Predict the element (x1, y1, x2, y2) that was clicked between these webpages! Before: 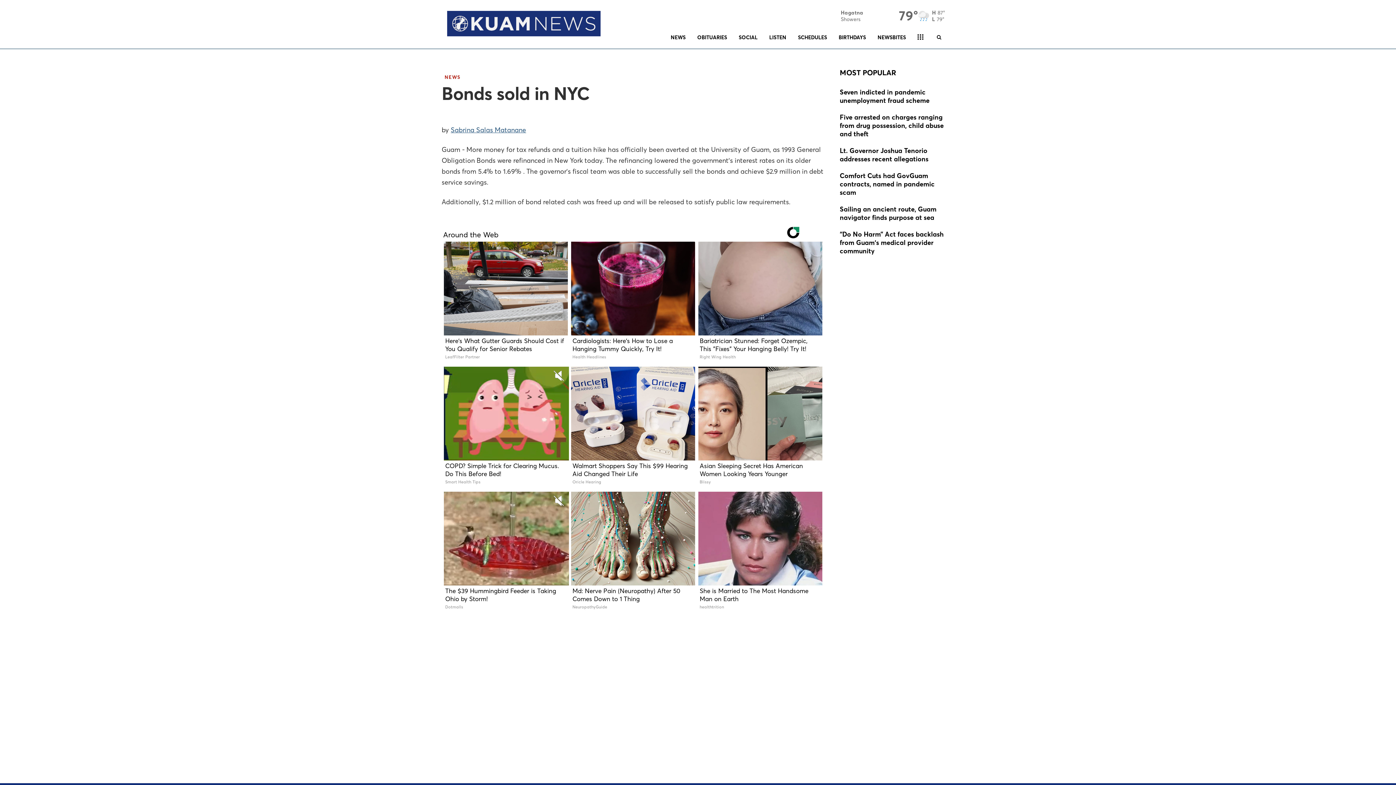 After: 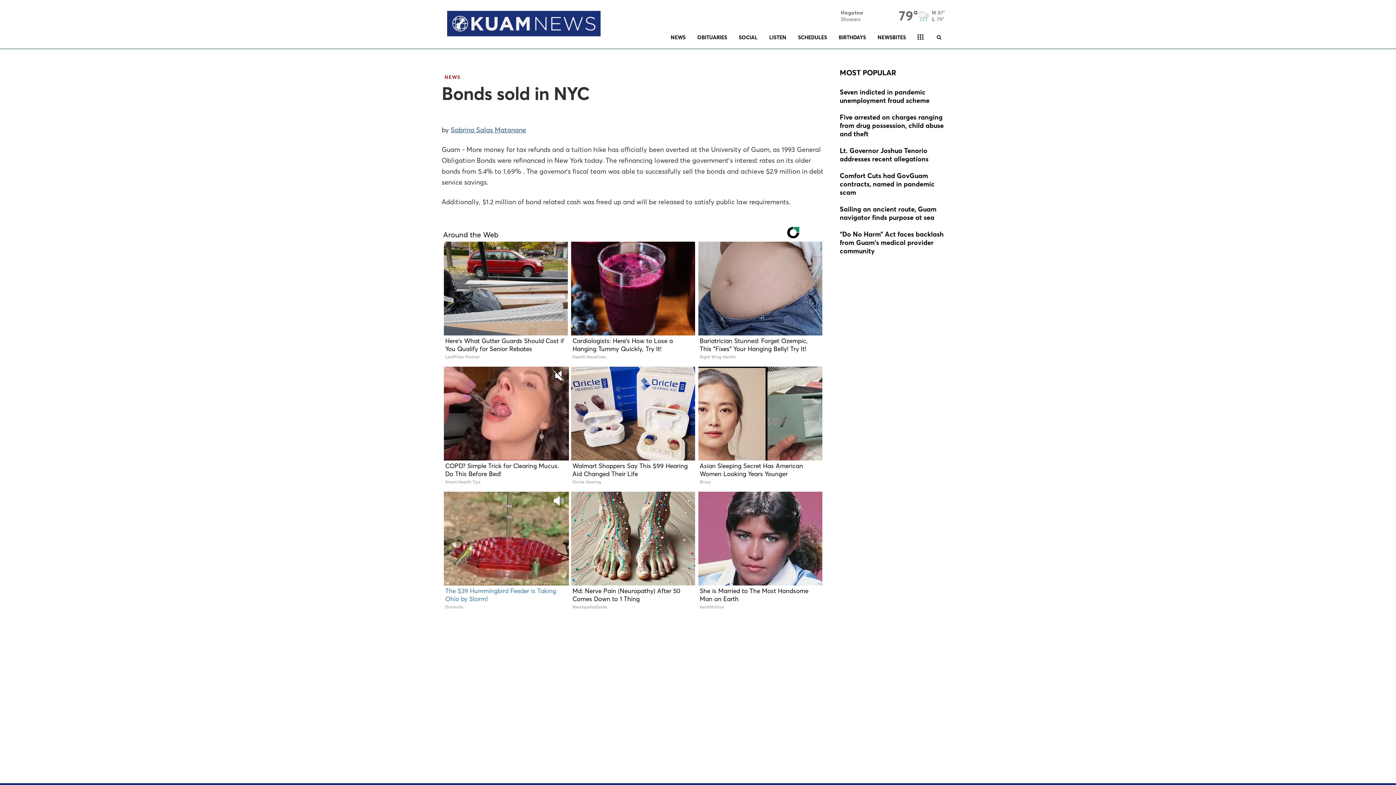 Action: bbox: (551, 493, 566, 508)